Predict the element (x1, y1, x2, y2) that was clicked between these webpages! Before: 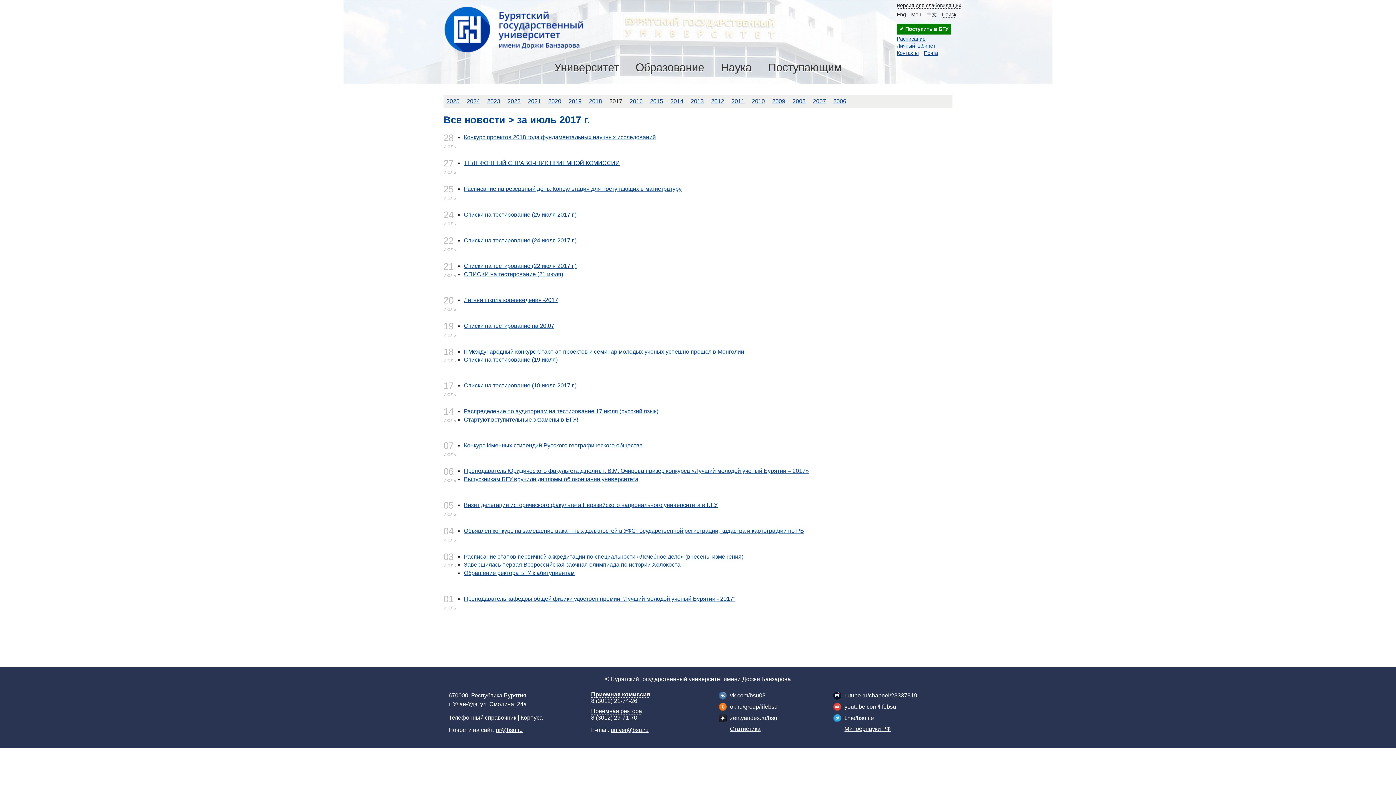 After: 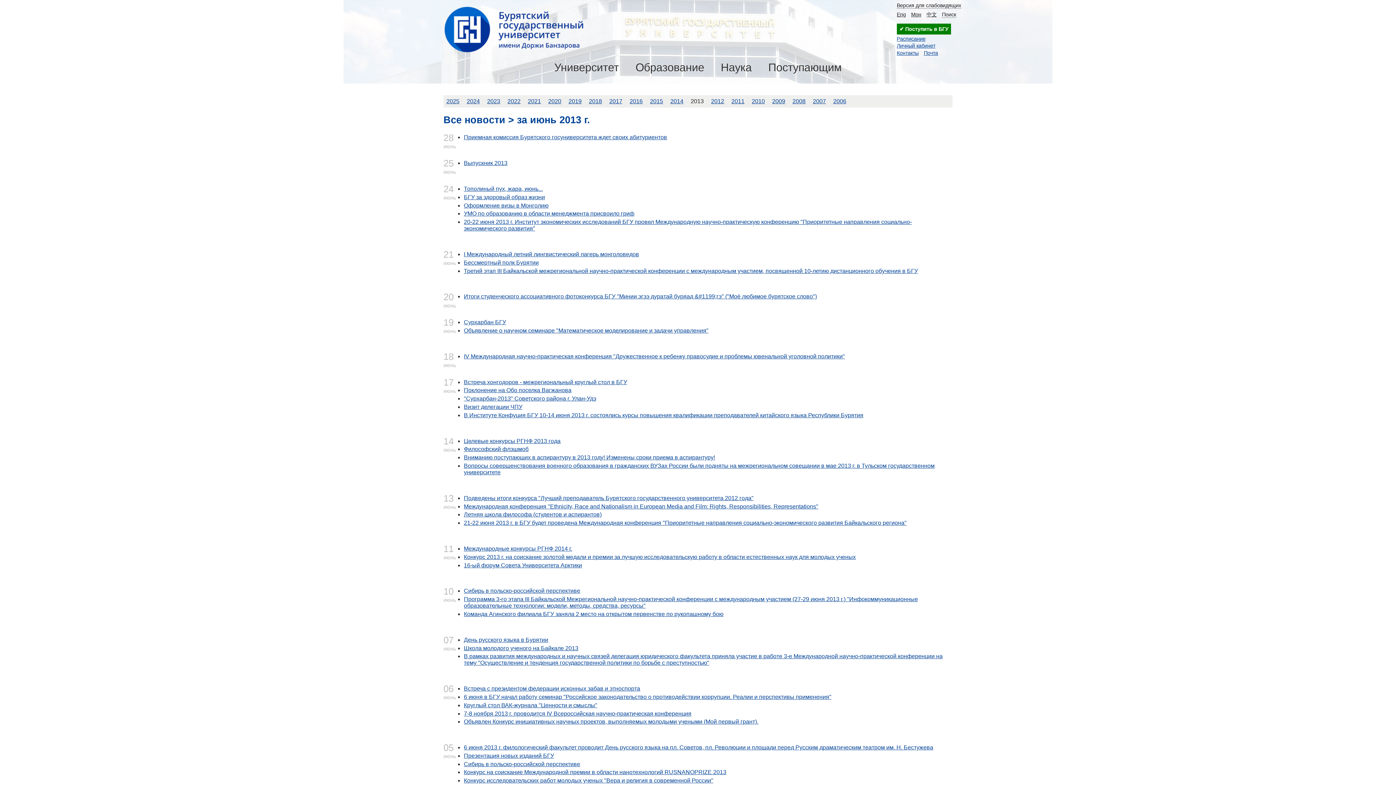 Action: bbox: (690, 98, 704, 104) label: 2013